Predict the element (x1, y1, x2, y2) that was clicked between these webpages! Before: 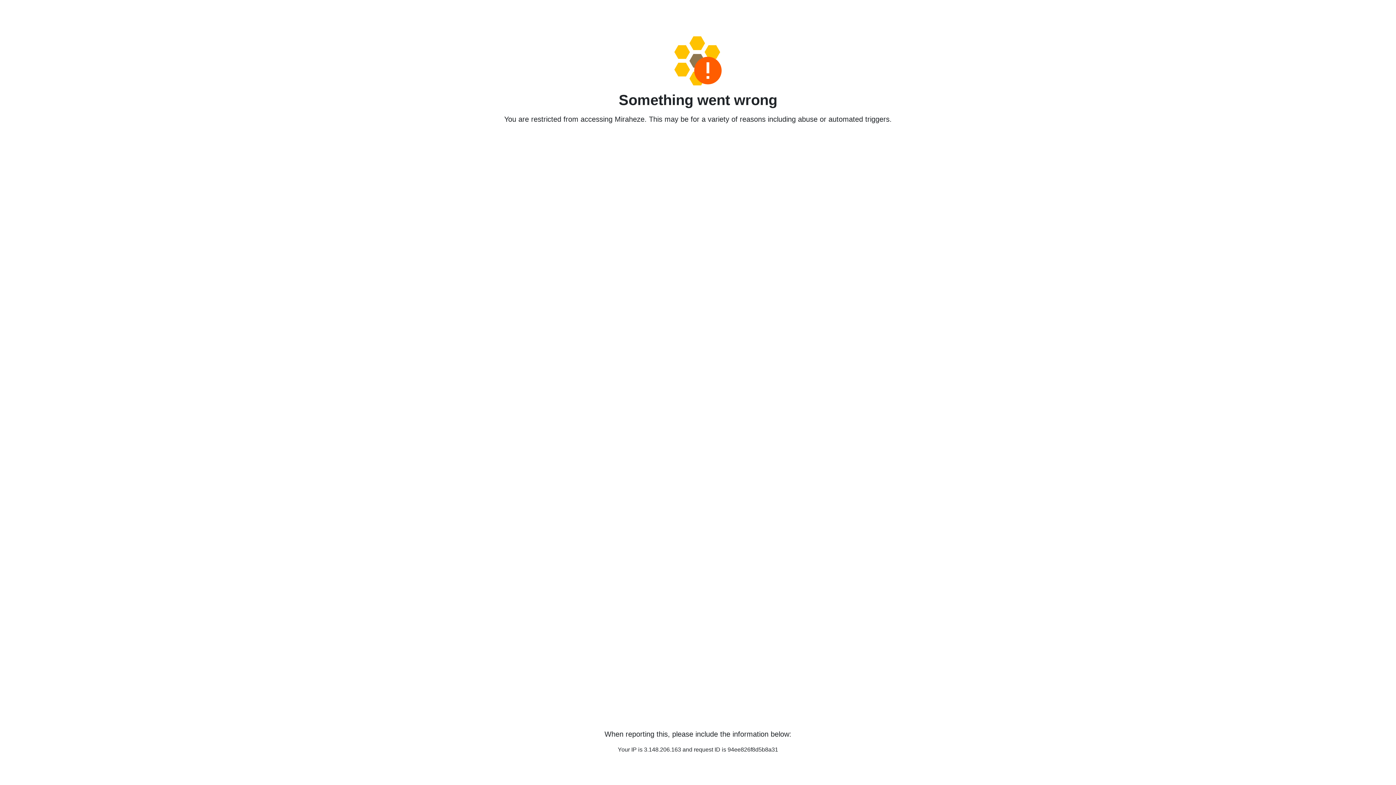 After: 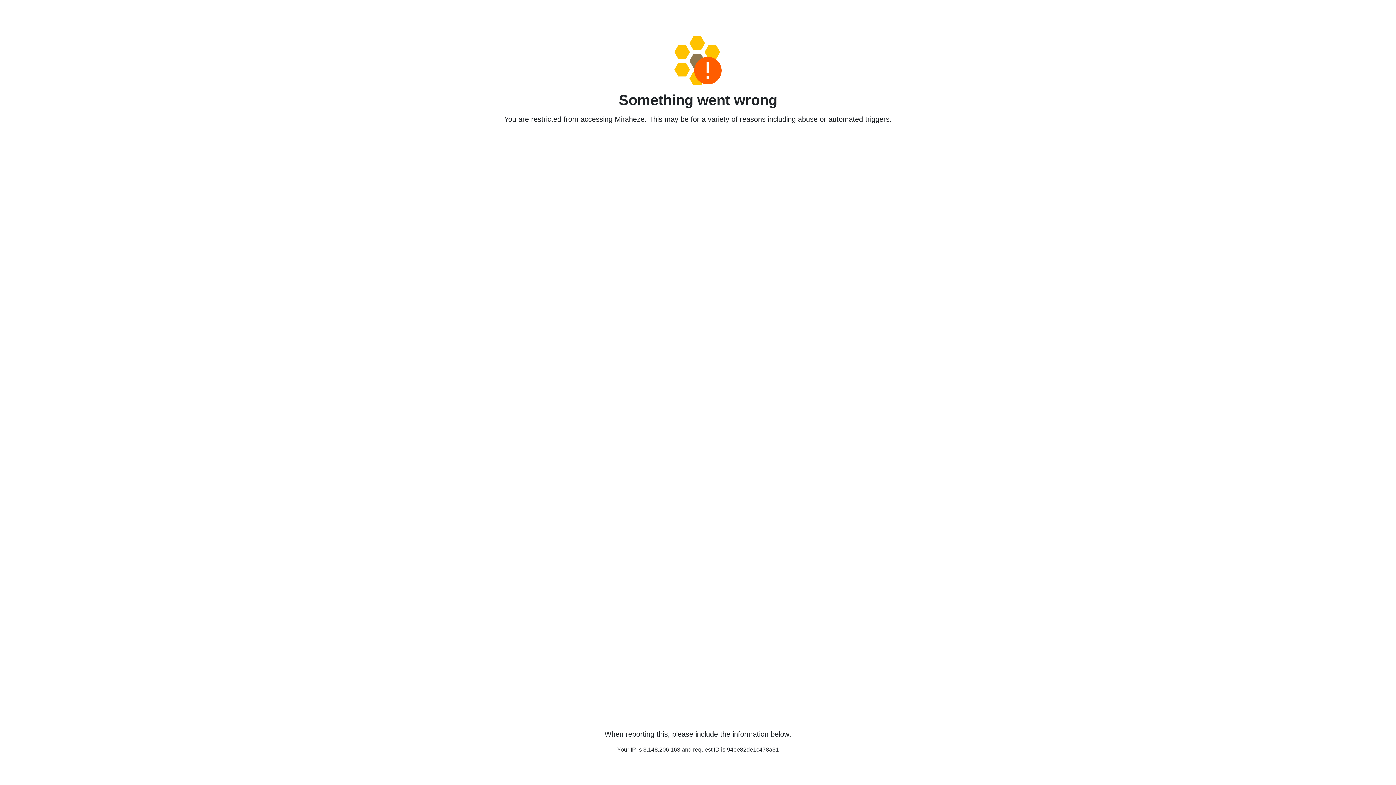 Action: bbox: (458, 36, 938, 85)